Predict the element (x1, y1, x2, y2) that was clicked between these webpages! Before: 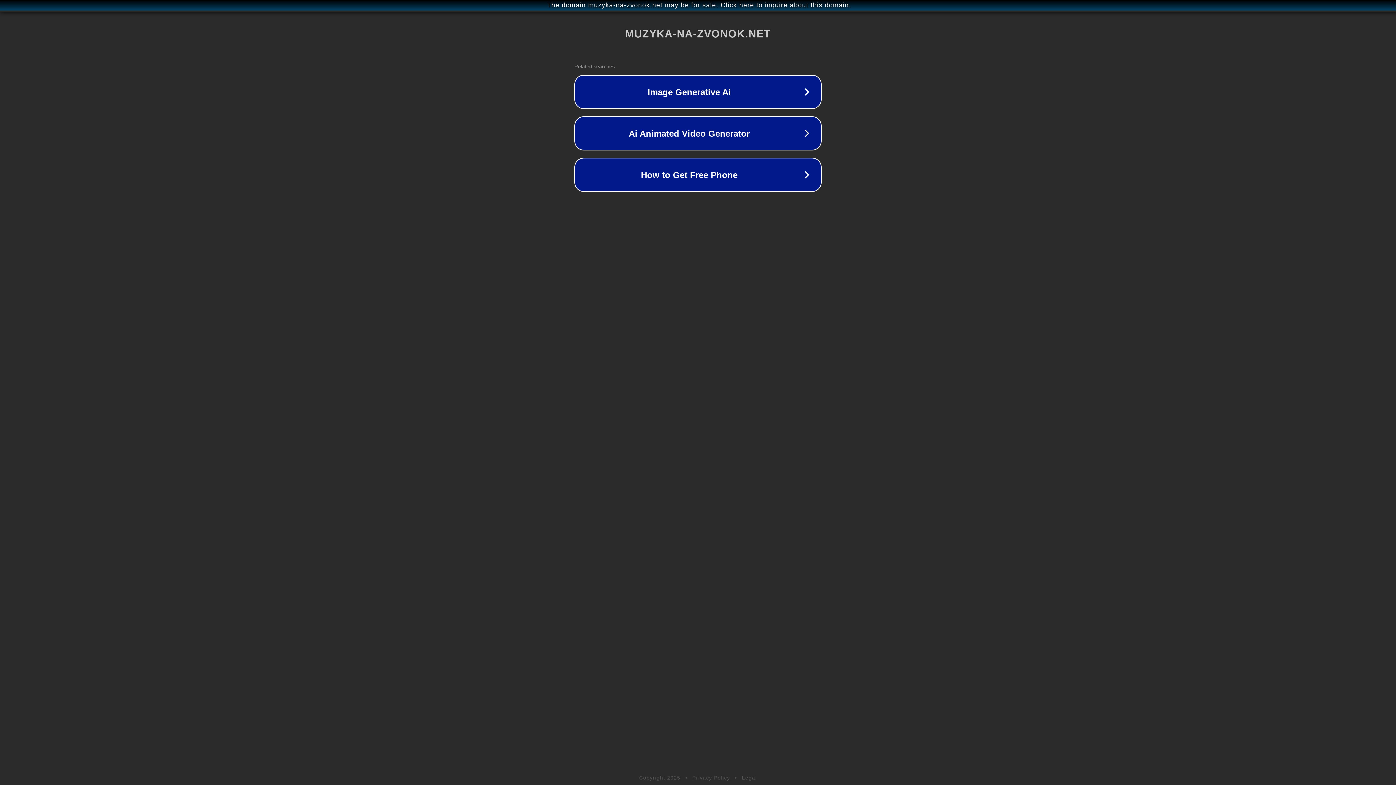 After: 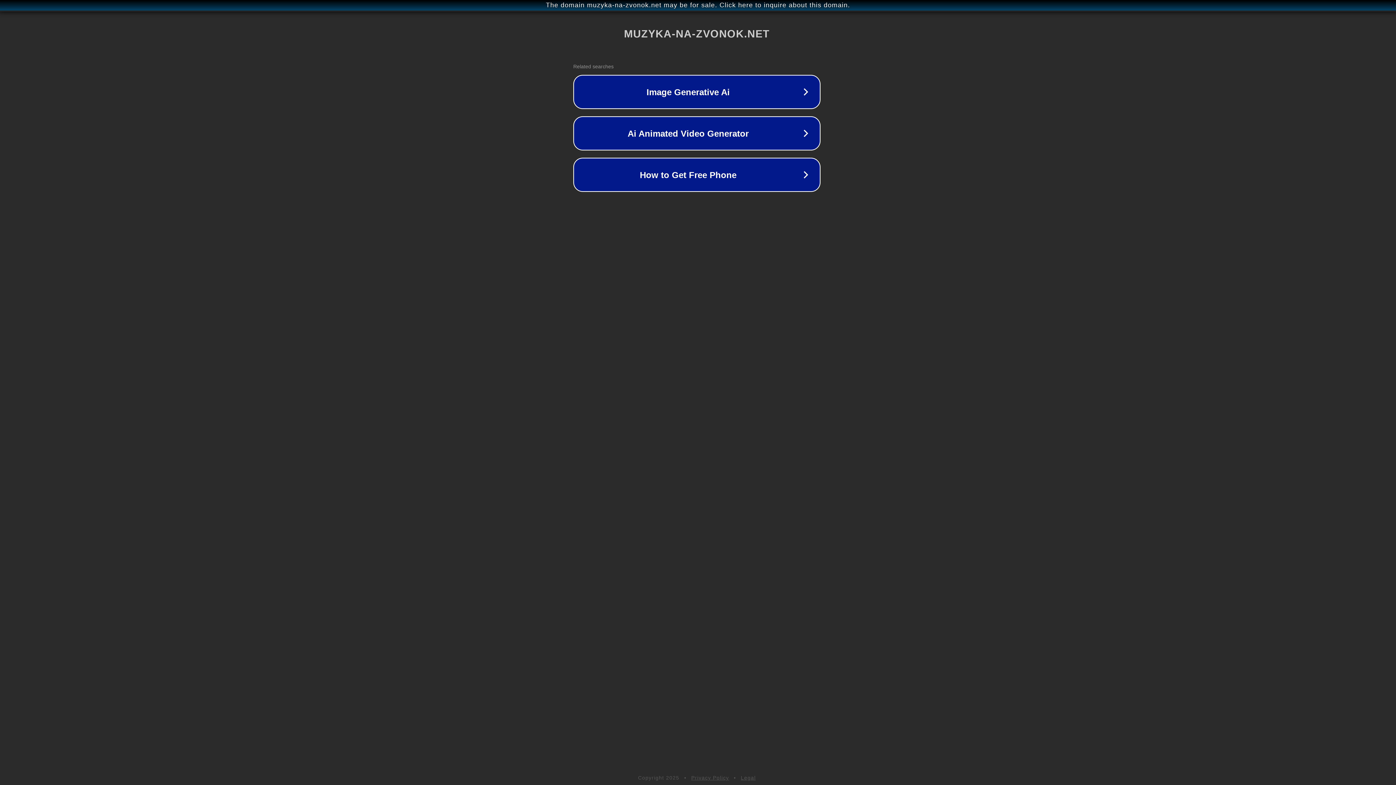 Action: bbox: (1, 1, 1397, 9) label: The domain muzyka-na-zvonok.net may be for sale. Click here to inquire about this domain.